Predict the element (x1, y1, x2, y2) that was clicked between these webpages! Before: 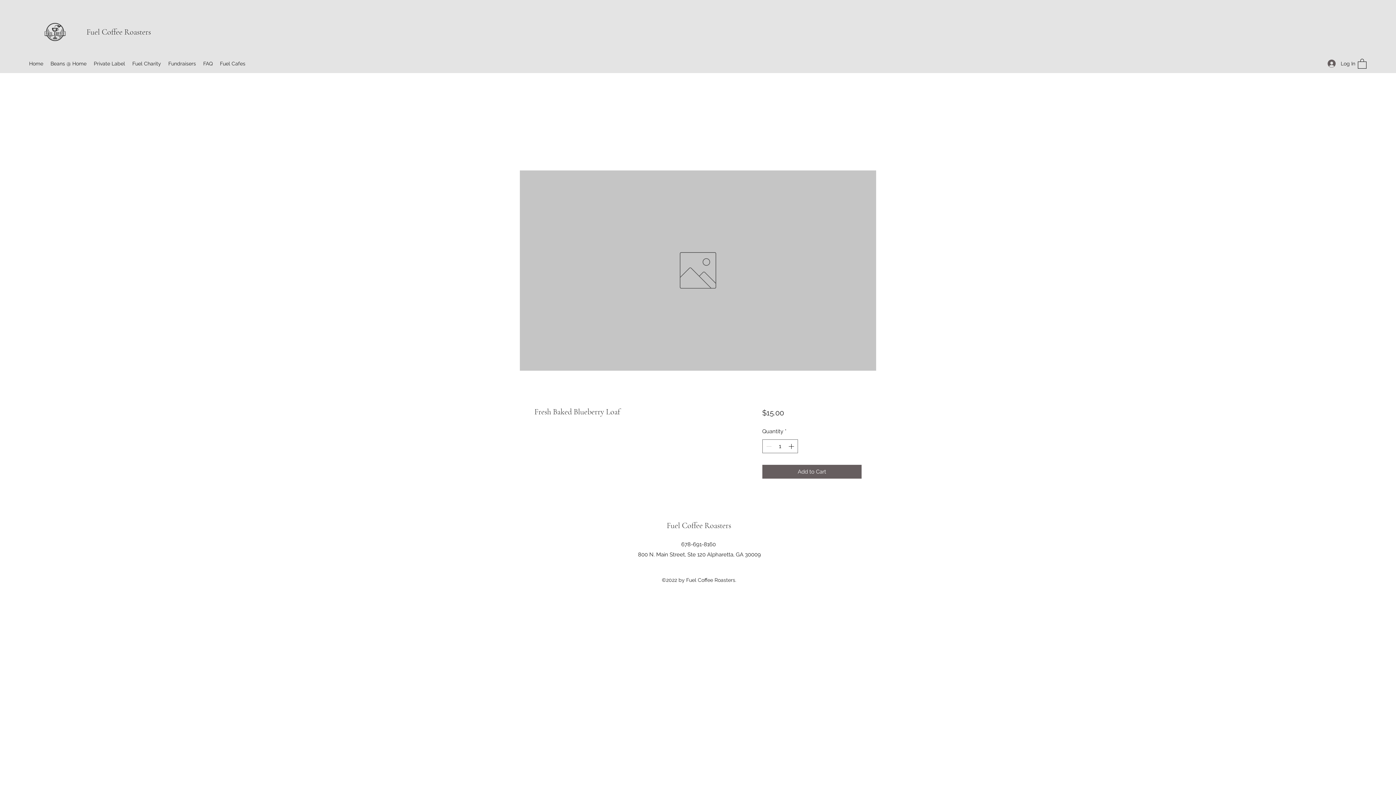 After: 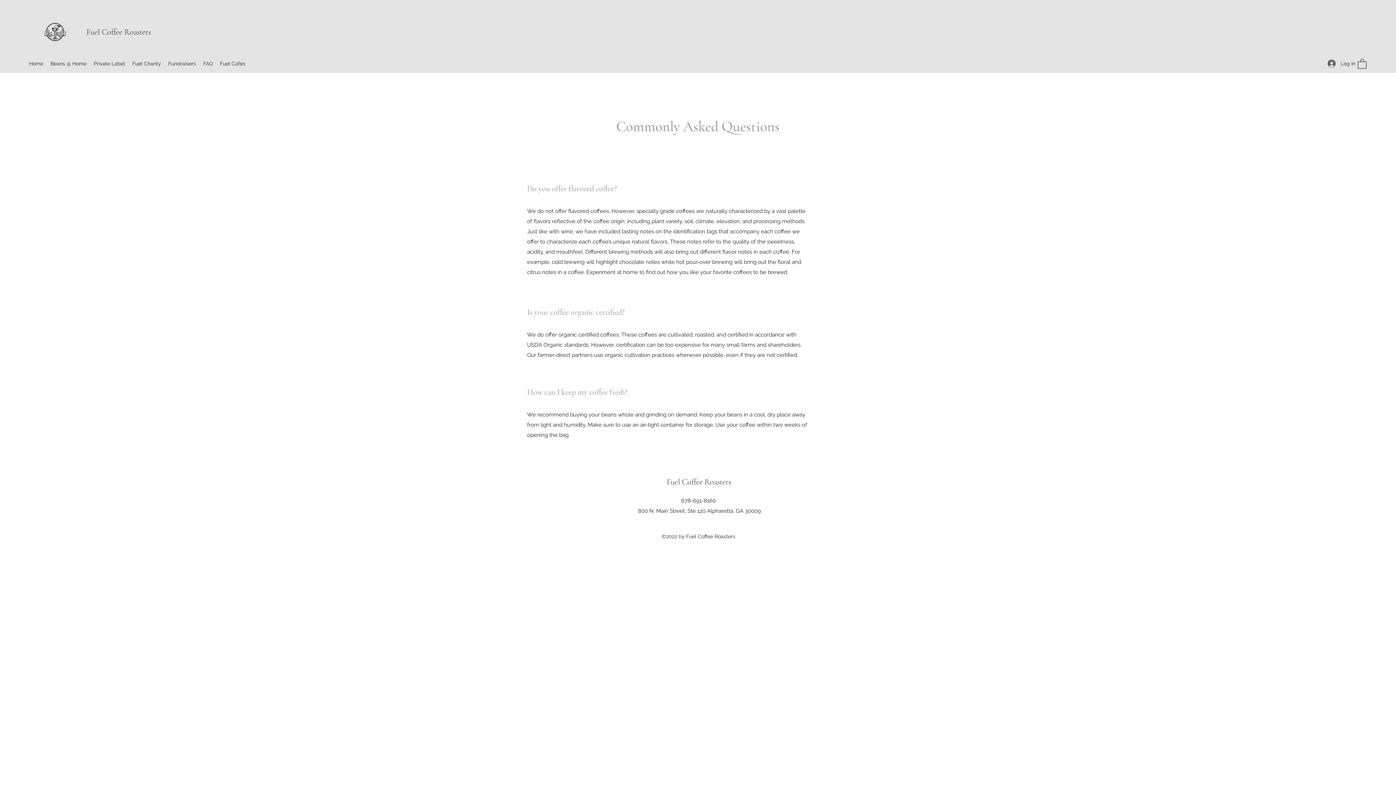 Action: bbox: (199, 58, 216, 69) label: FAQ